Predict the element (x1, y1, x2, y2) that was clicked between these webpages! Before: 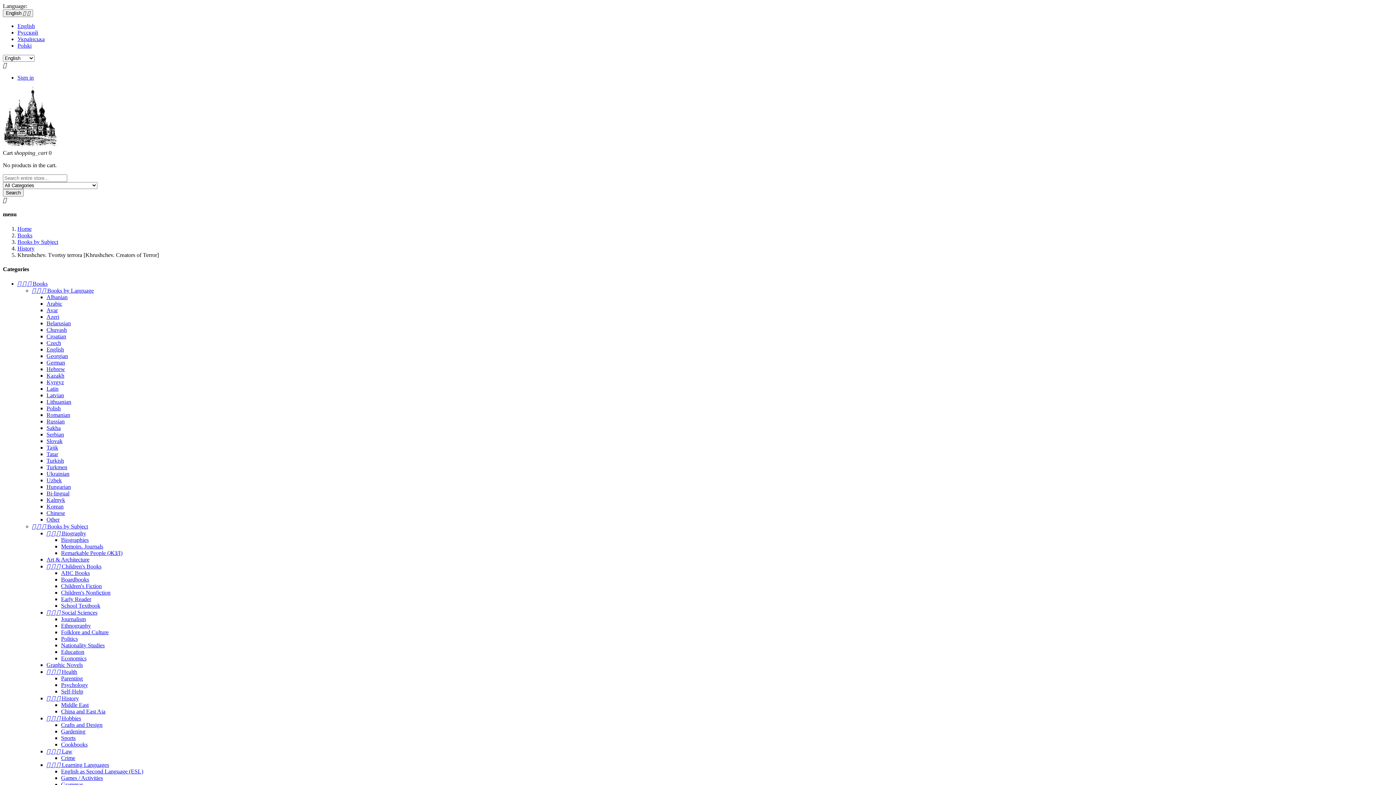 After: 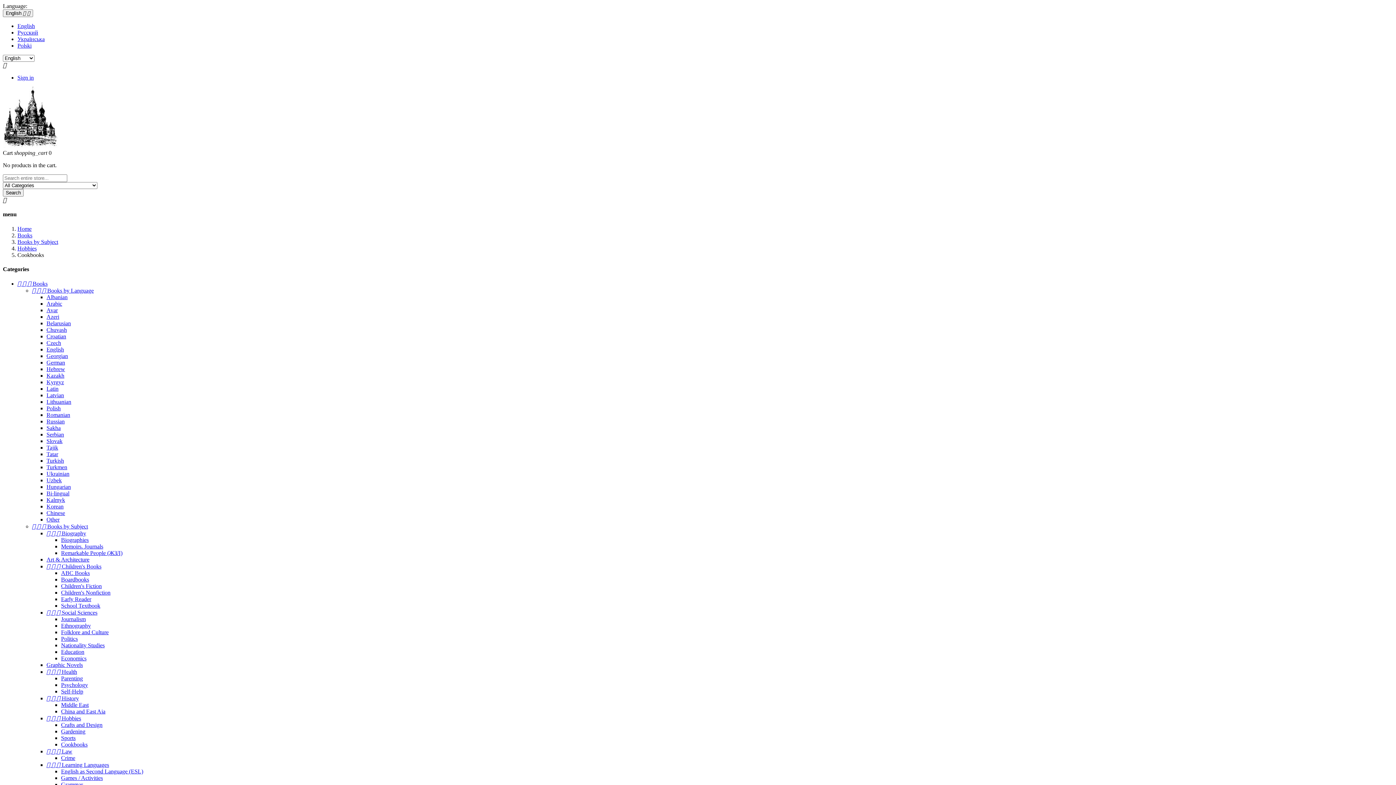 Action: label: Cookbooks bbox: (61, 741, 87, 748)